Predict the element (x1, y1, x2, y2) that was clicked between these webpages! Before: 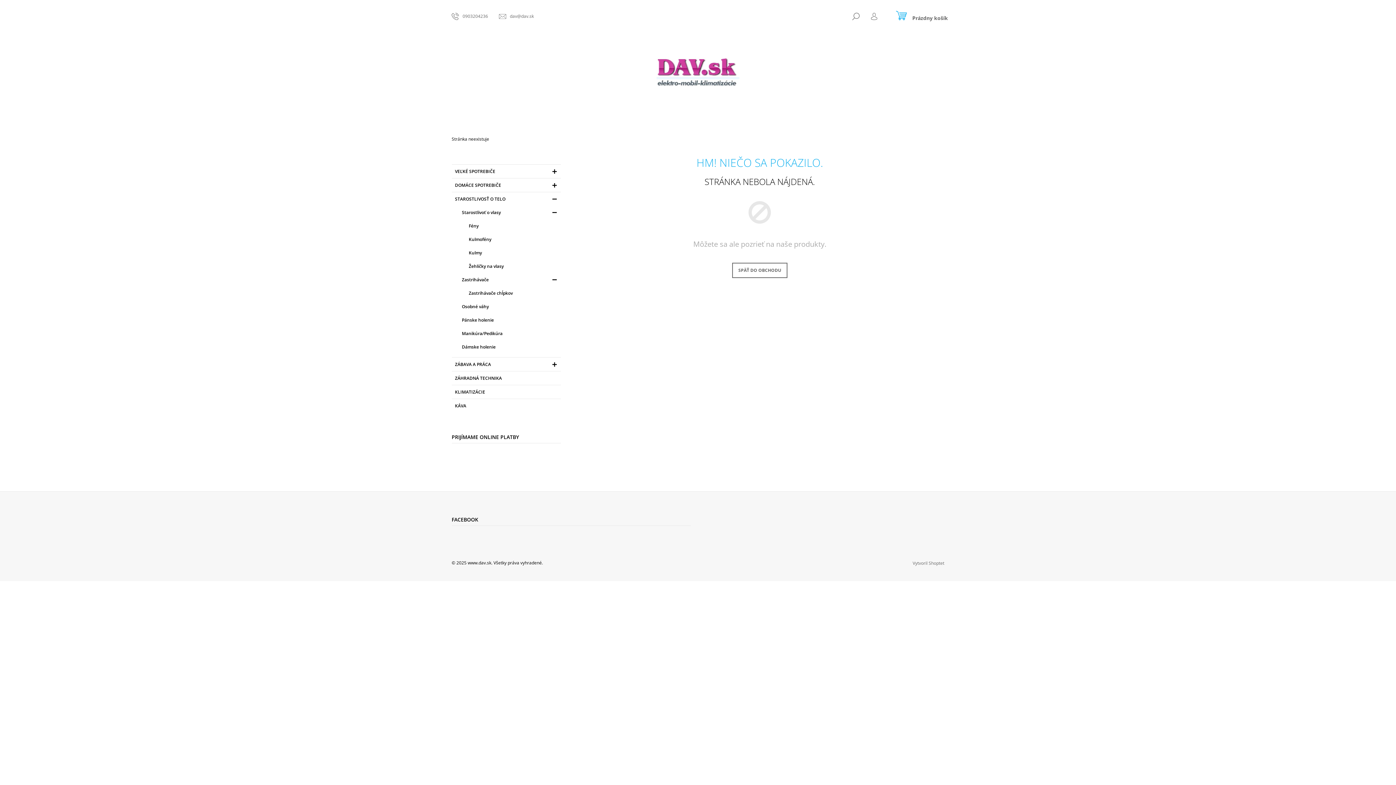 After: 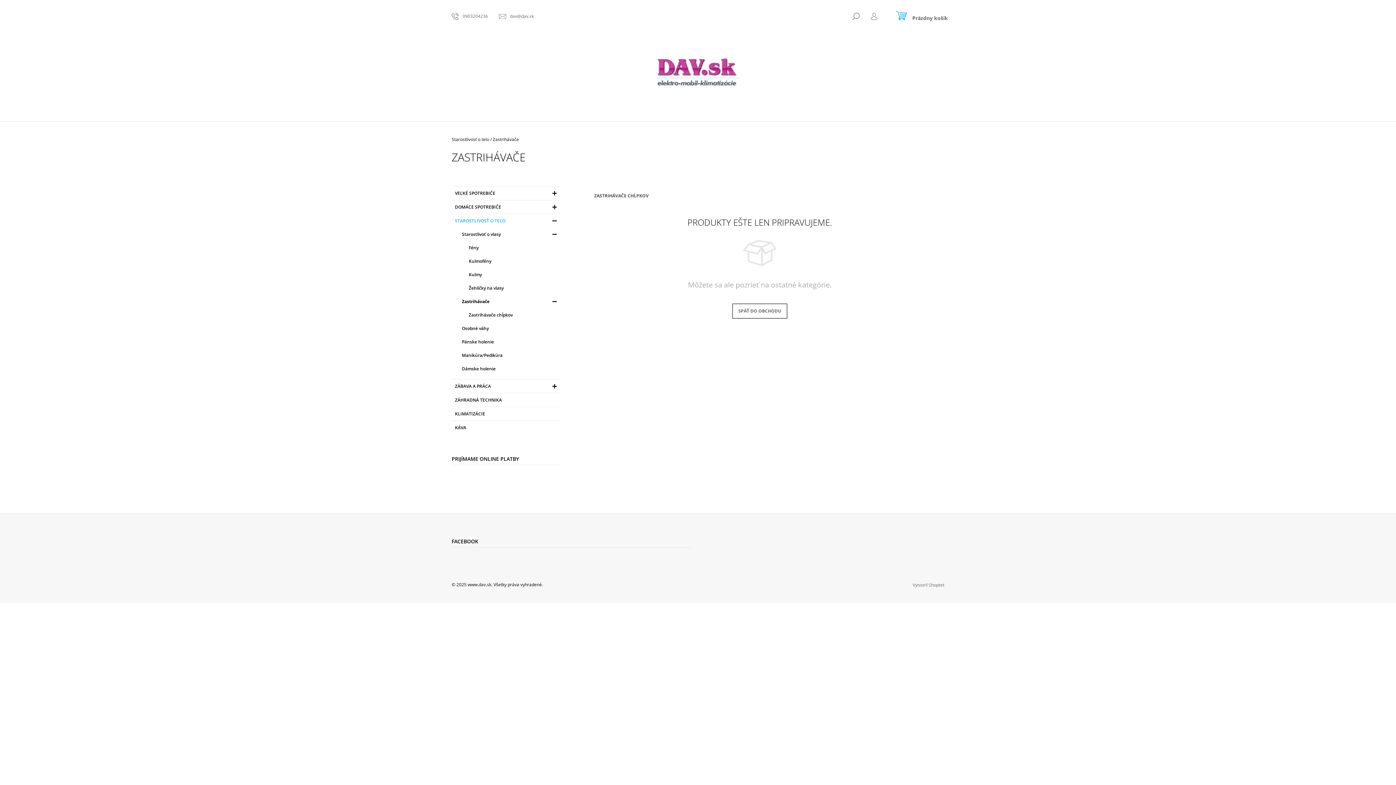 Action: label: Zastrihávače
  bbox: (455, 273, 560, 286)